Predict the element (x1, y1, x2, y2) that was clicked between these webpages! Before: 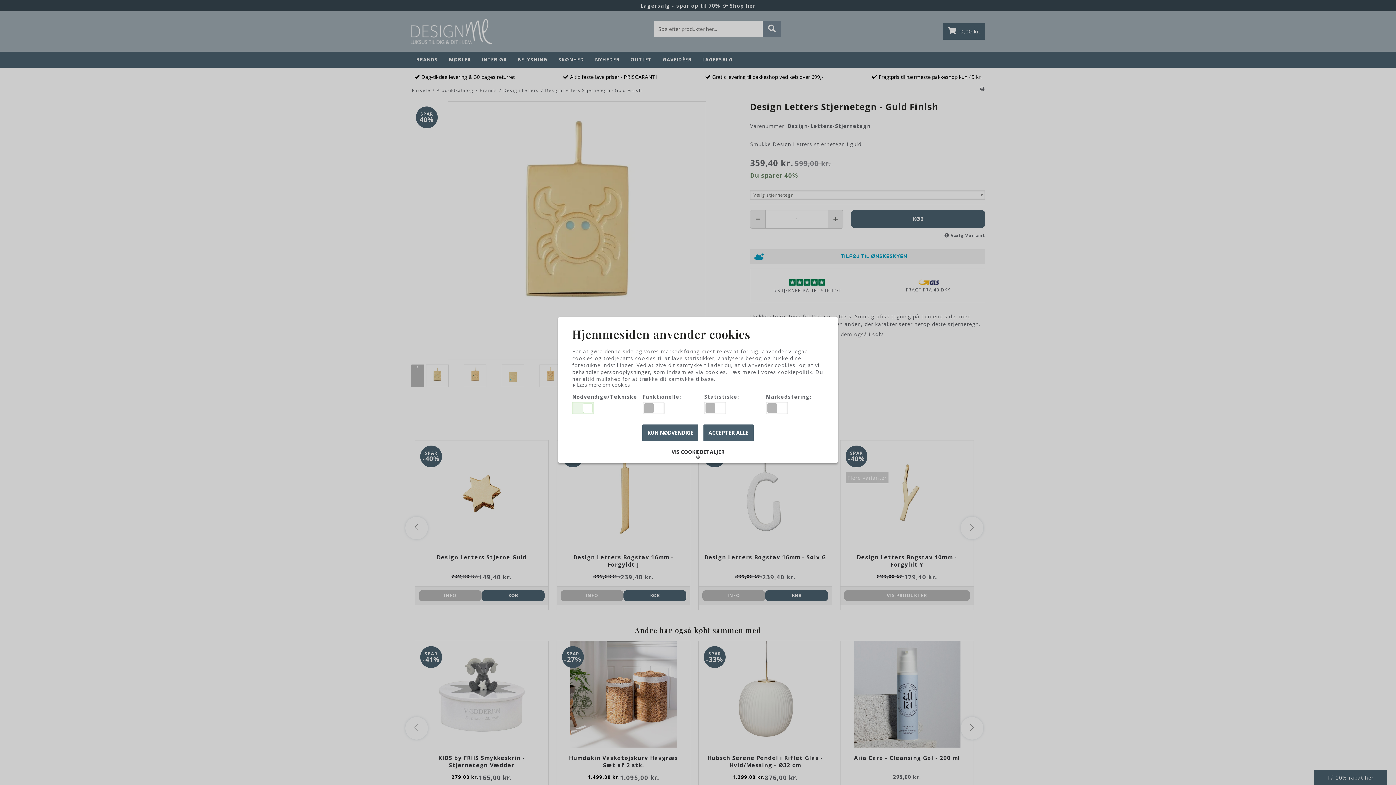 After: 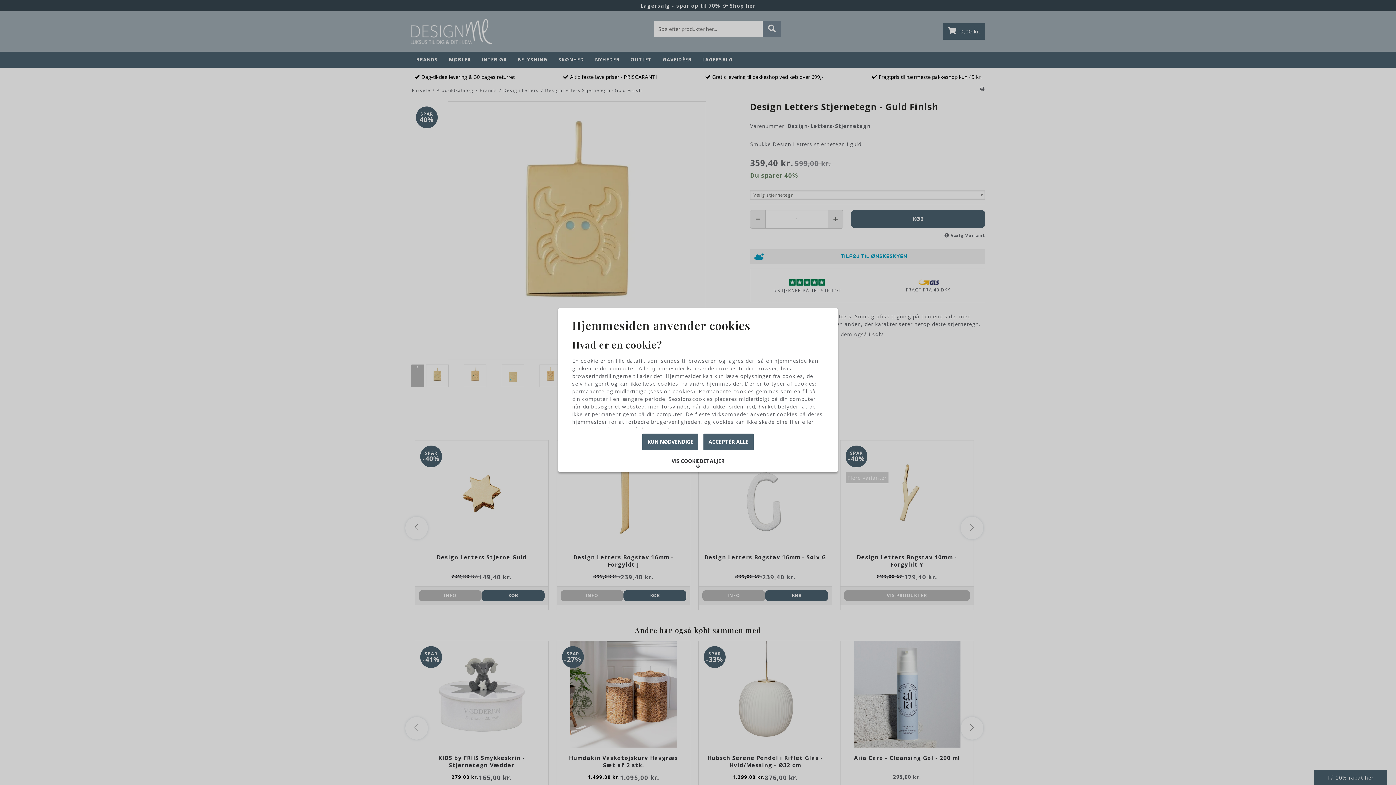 Action: bbox: (572, 382, 630, 388) label:  Læs mere om cookies